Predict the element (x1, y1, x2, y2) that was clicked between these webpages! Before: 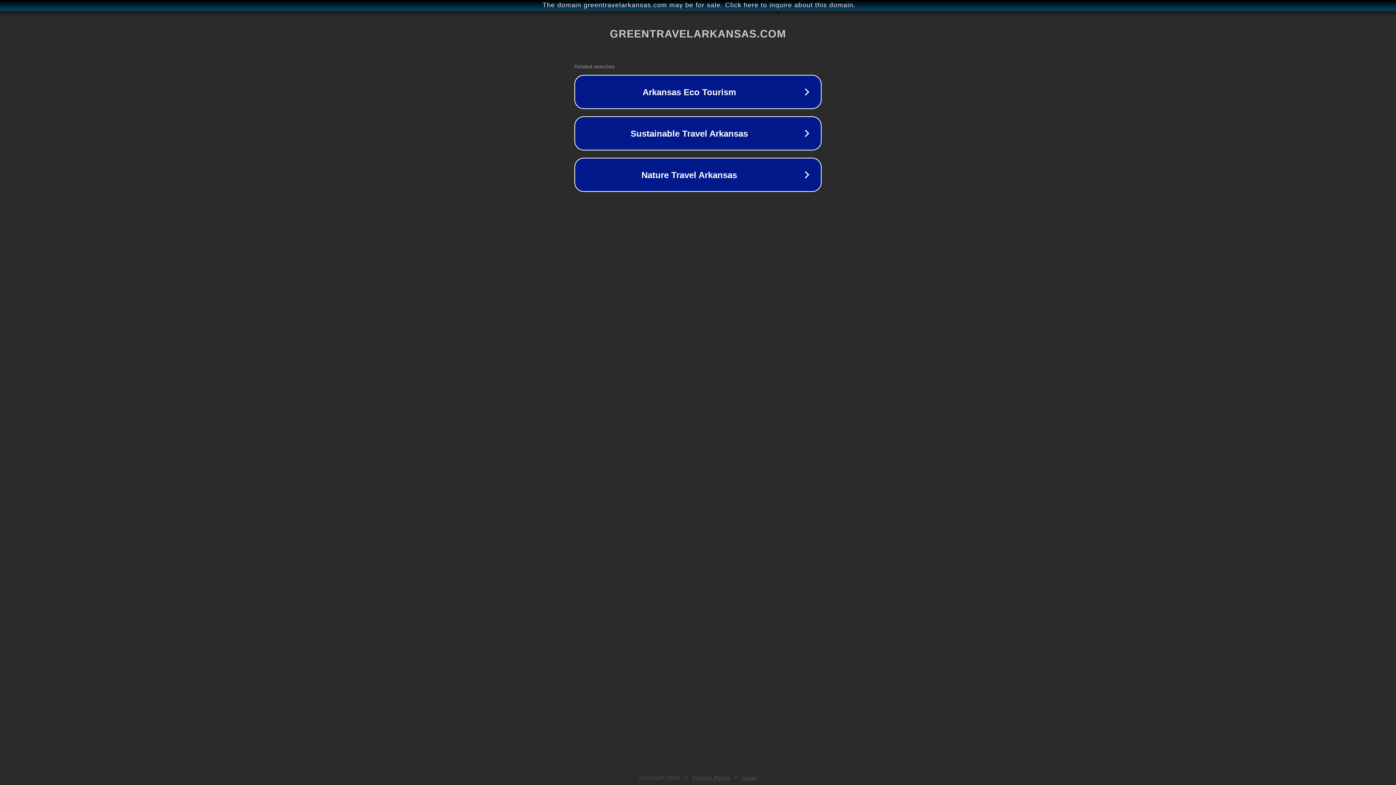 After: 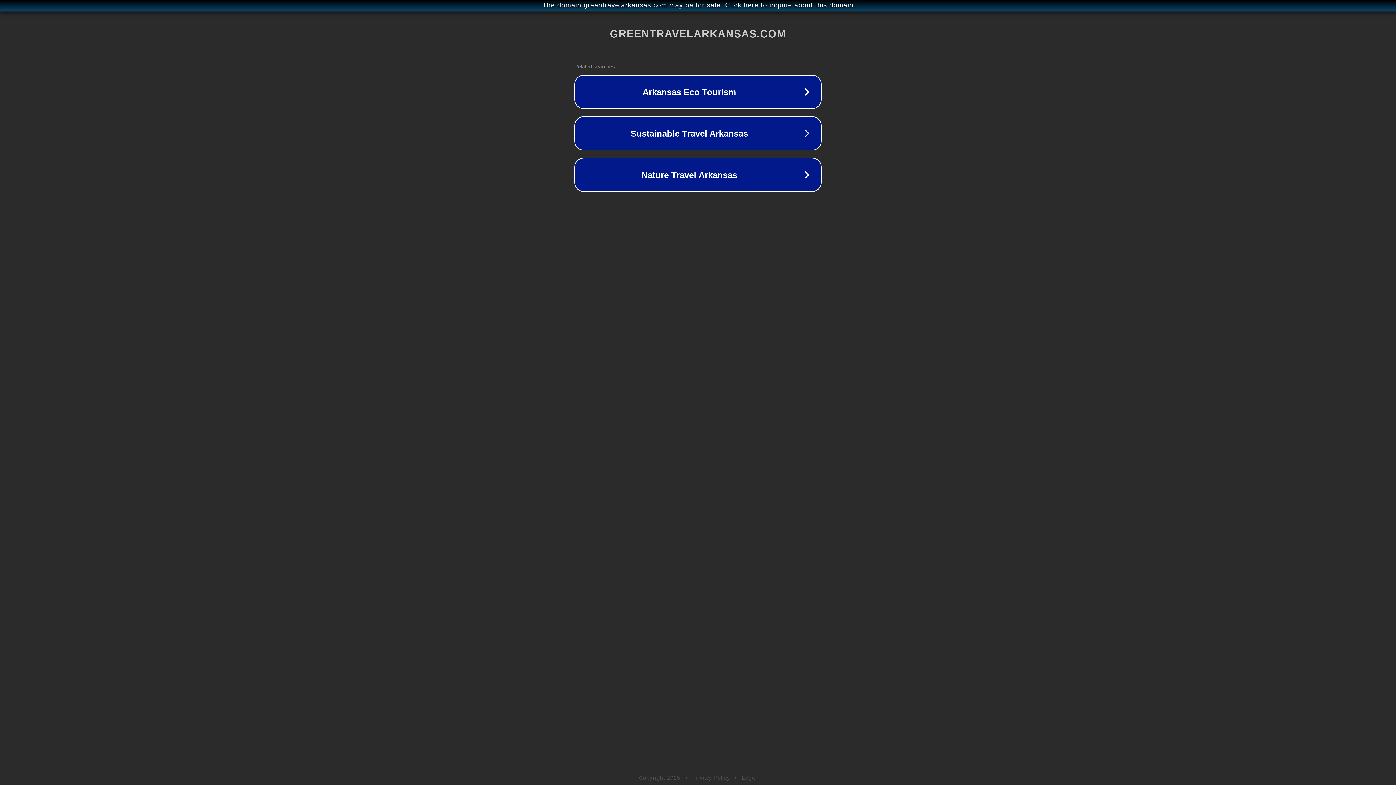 Action: label: Privacy Policy bbox: (692, 775, 730, 781)